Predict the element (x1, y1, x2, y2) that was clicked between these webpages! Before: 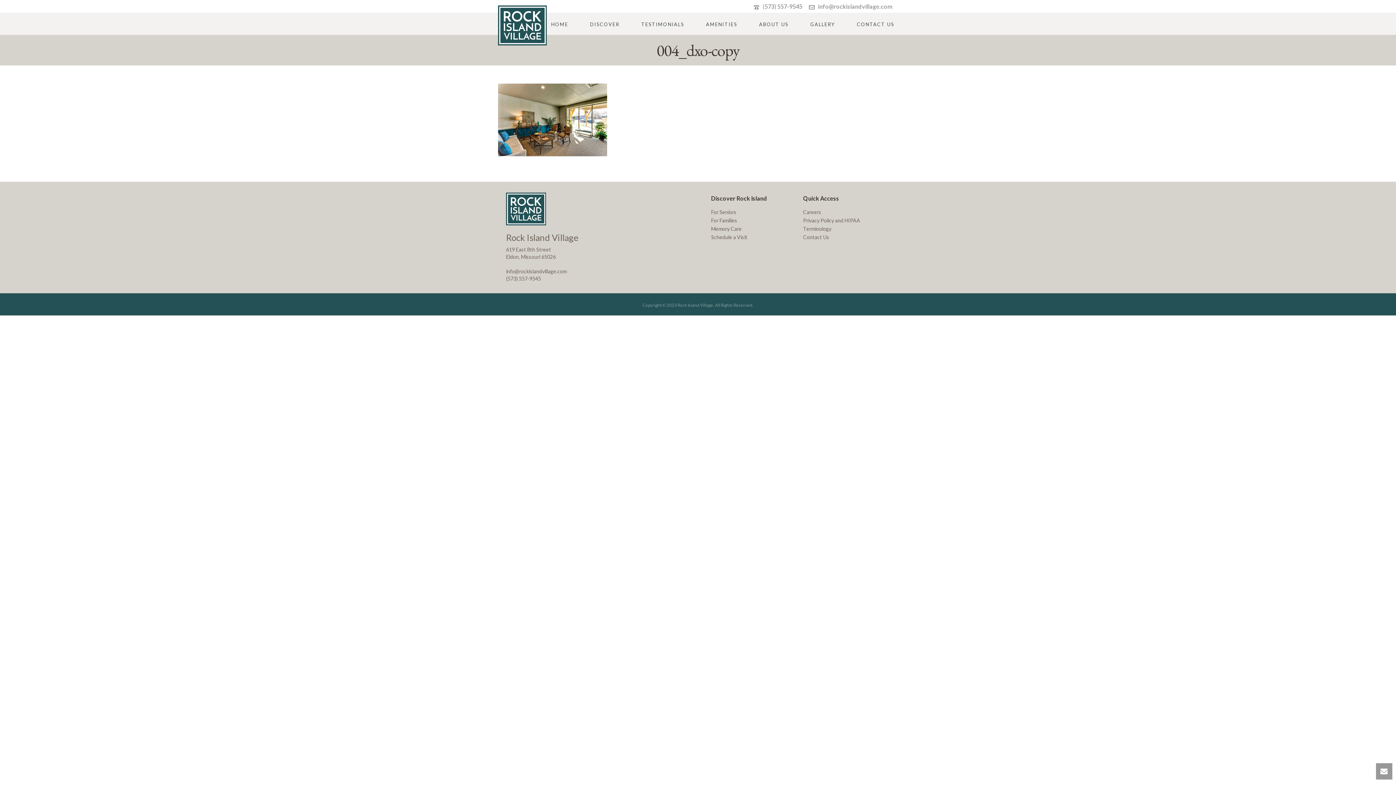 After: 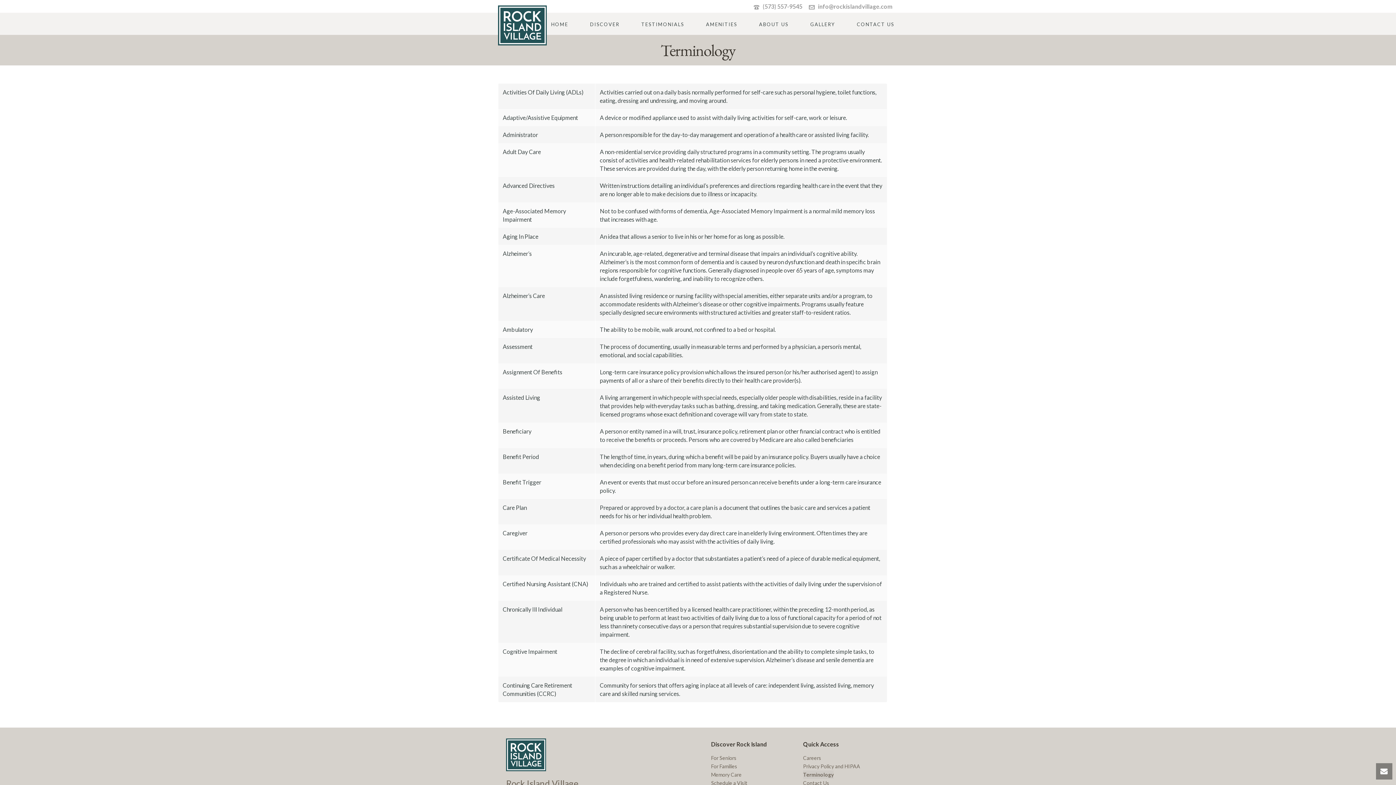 Action: bbox: (803, 224, 831, 233) label: Terminology